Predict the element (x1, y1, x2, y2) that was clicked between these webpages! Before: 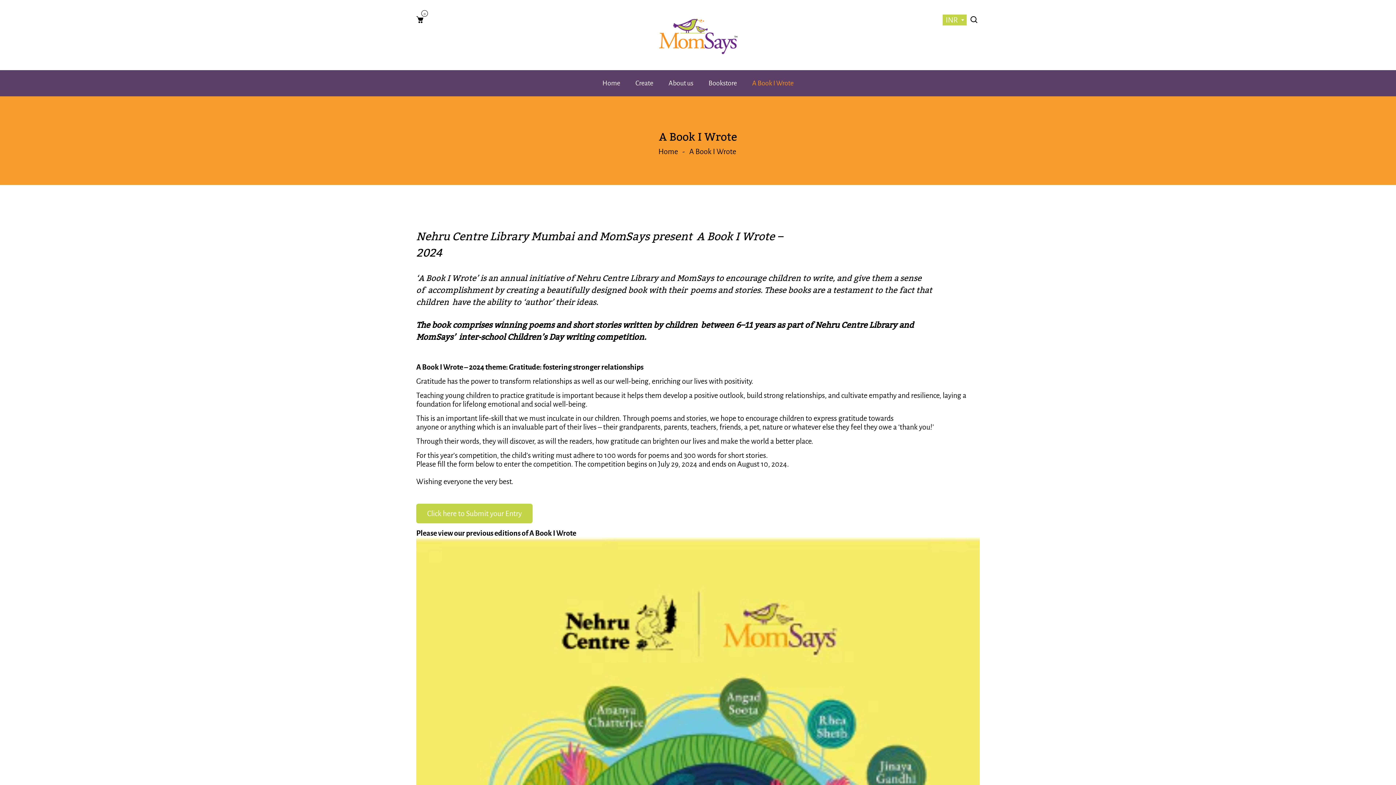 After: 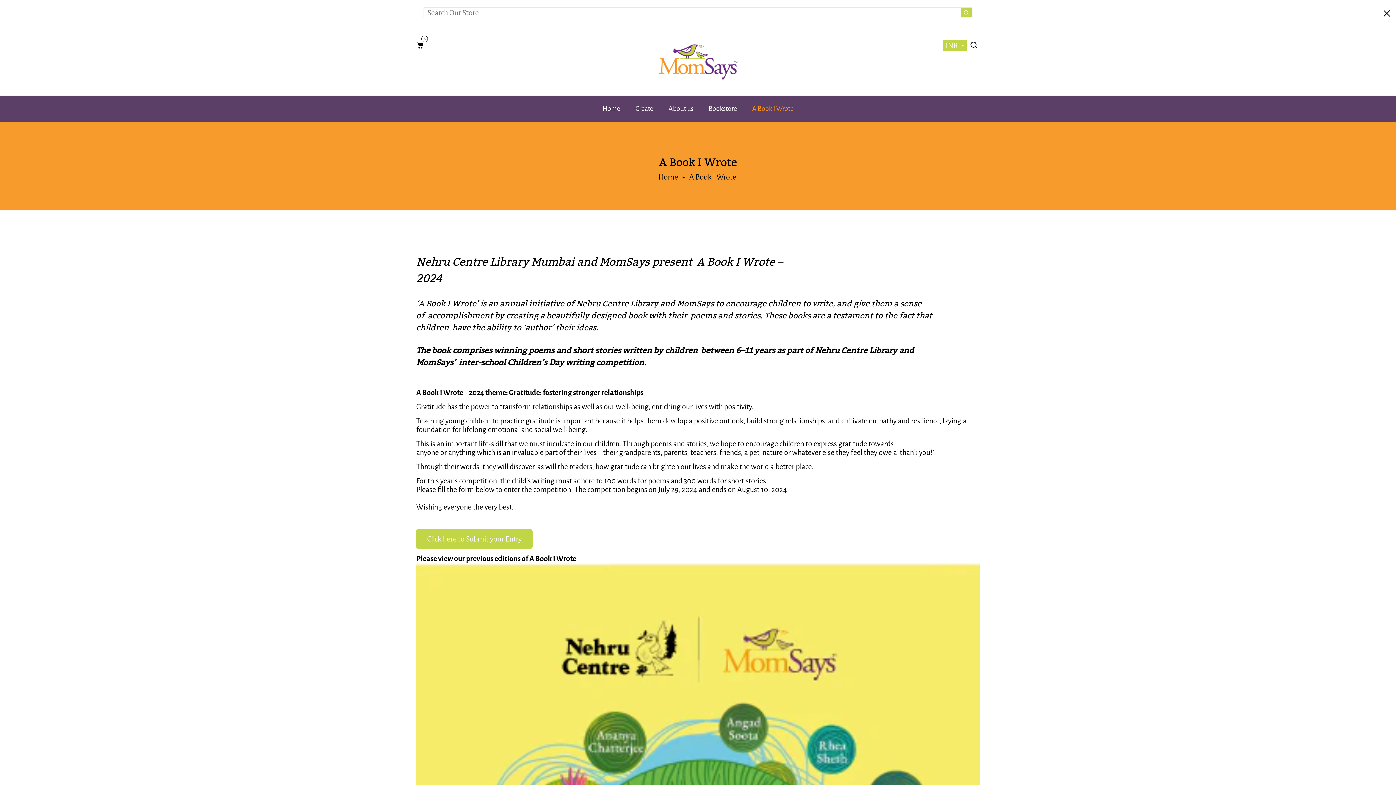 Action: bbox: (970, 14, 979, 25) label:  Search